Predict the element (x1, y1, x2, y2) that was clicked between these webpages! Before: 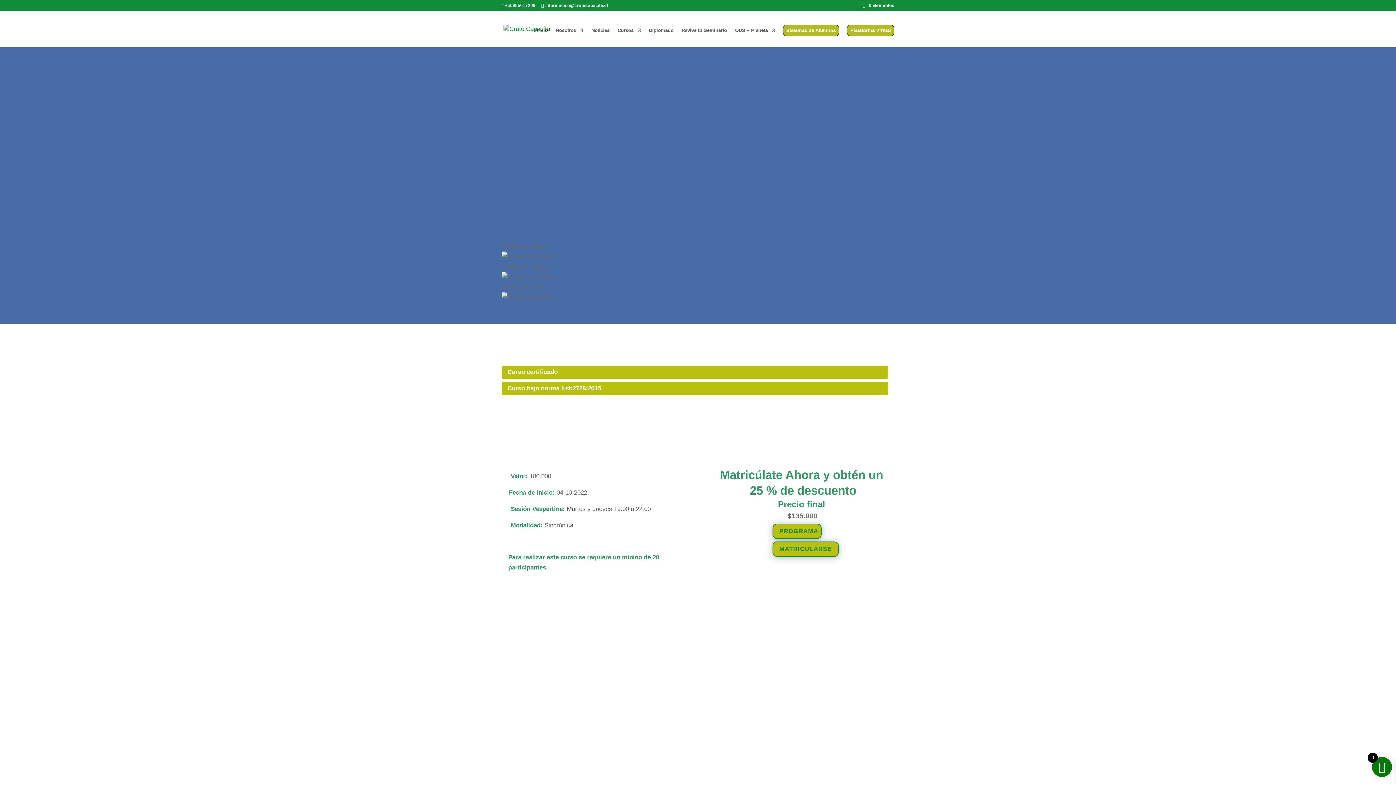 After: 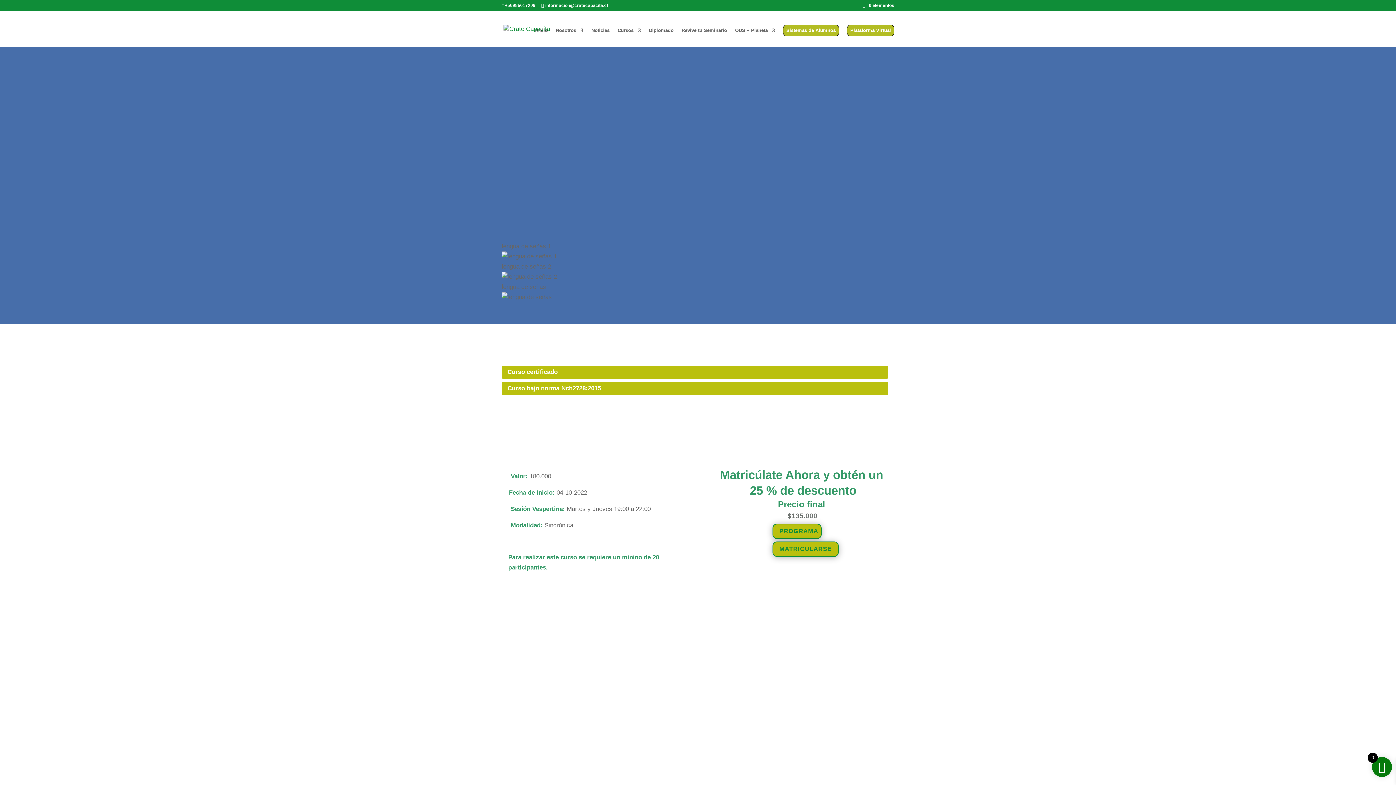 Action: bbox: (772, 523, 821, 539) label: PROGRAMA